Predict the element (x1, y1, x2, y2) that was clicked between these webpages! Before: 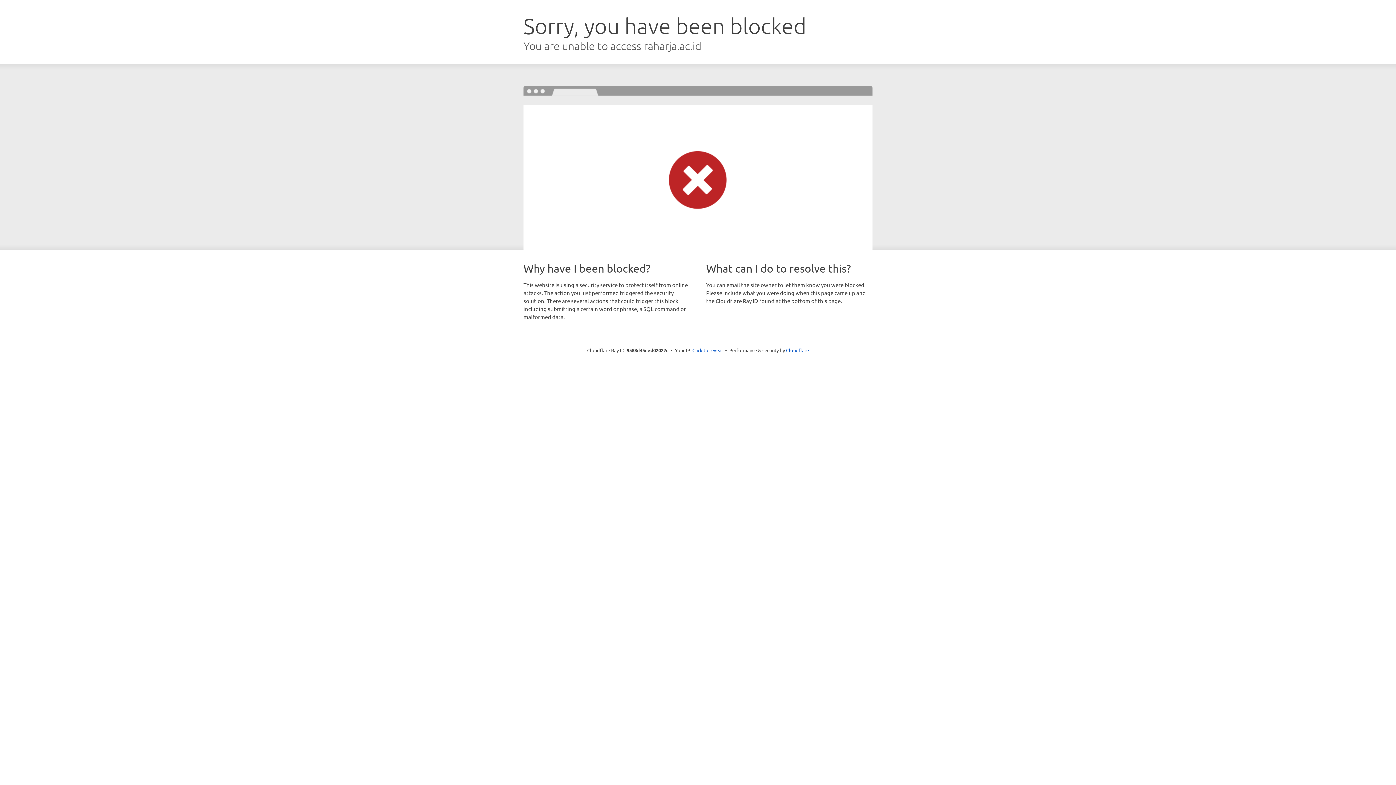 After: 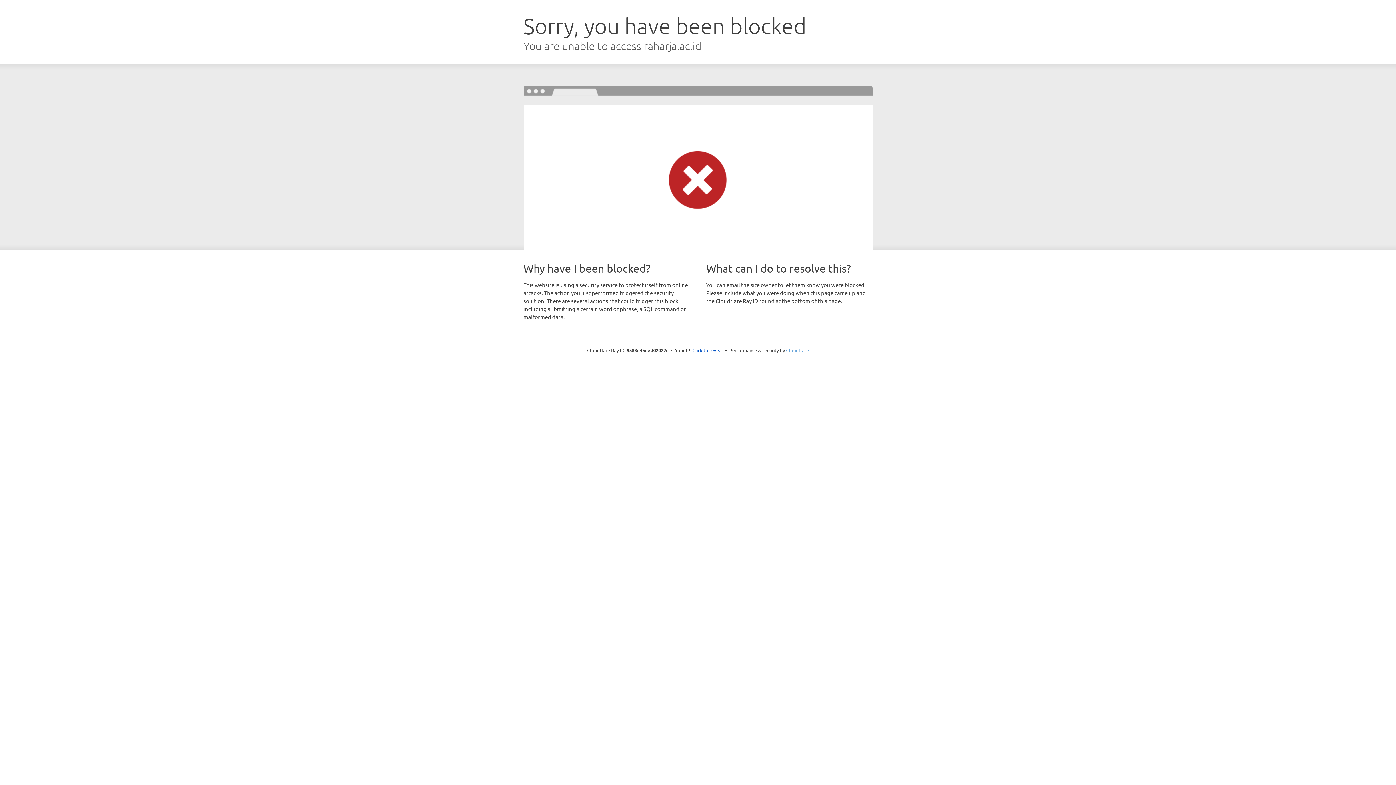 Action: label: Cloudflare bbox: (786, 347, 809, 353)